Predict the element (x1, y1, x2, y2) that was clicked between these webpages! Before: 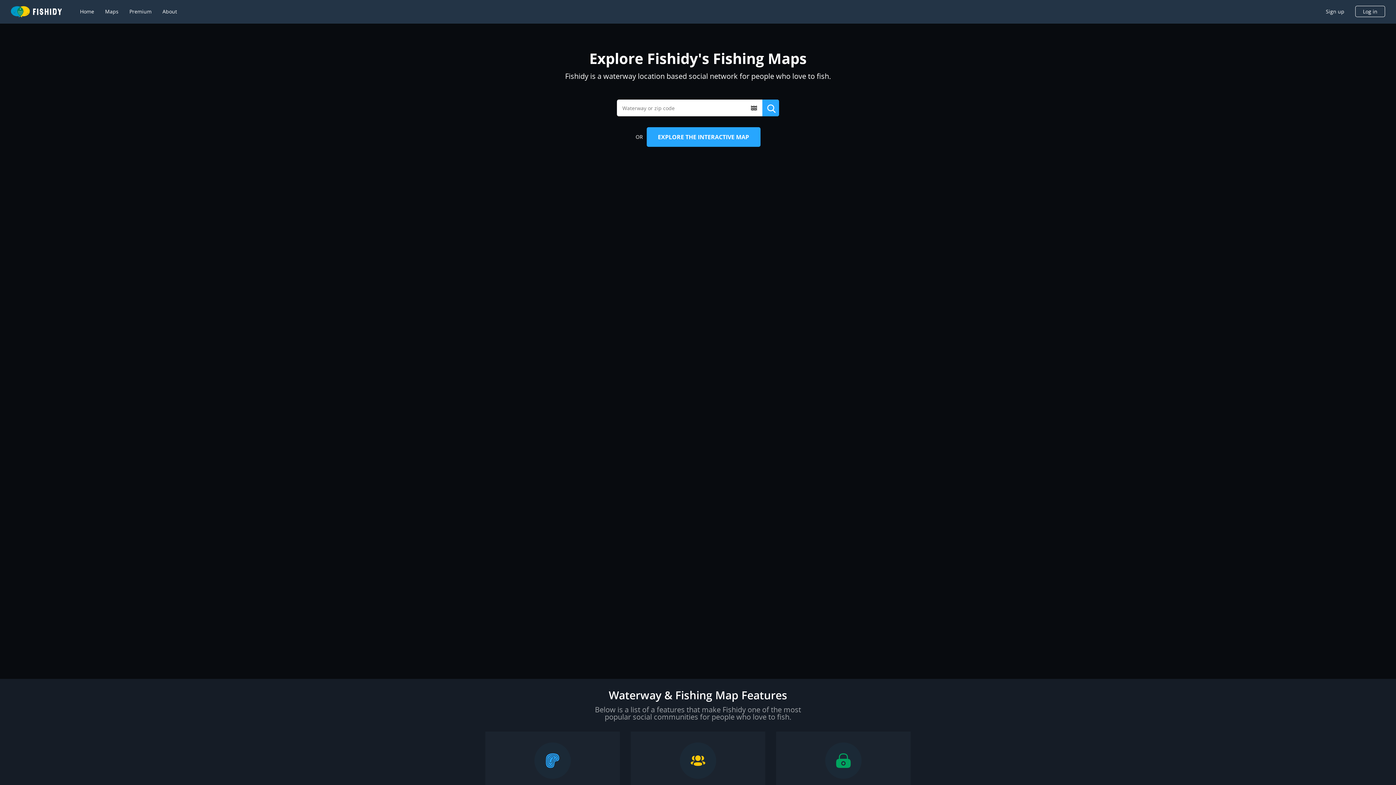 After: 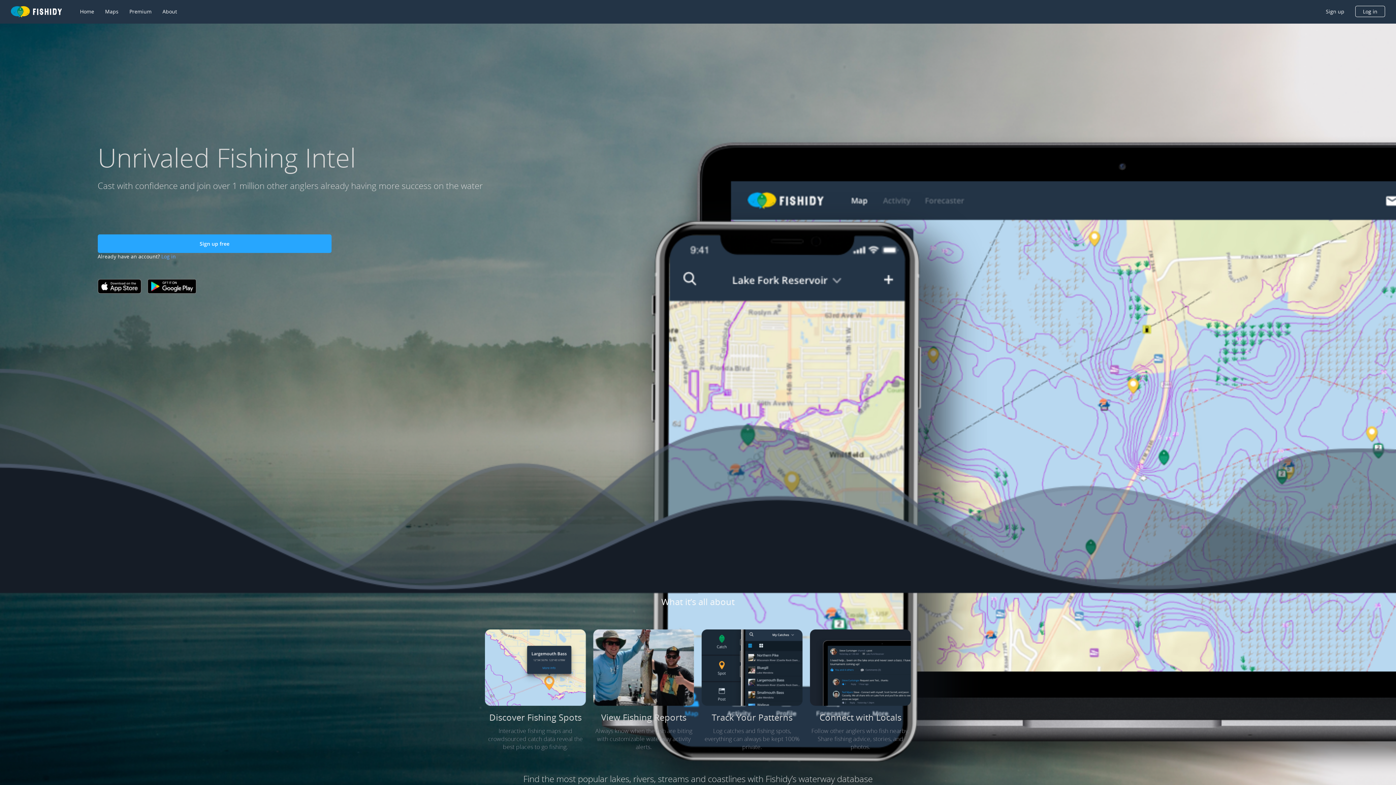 Action: bbox: (80, 8, 94, 15) label: Home